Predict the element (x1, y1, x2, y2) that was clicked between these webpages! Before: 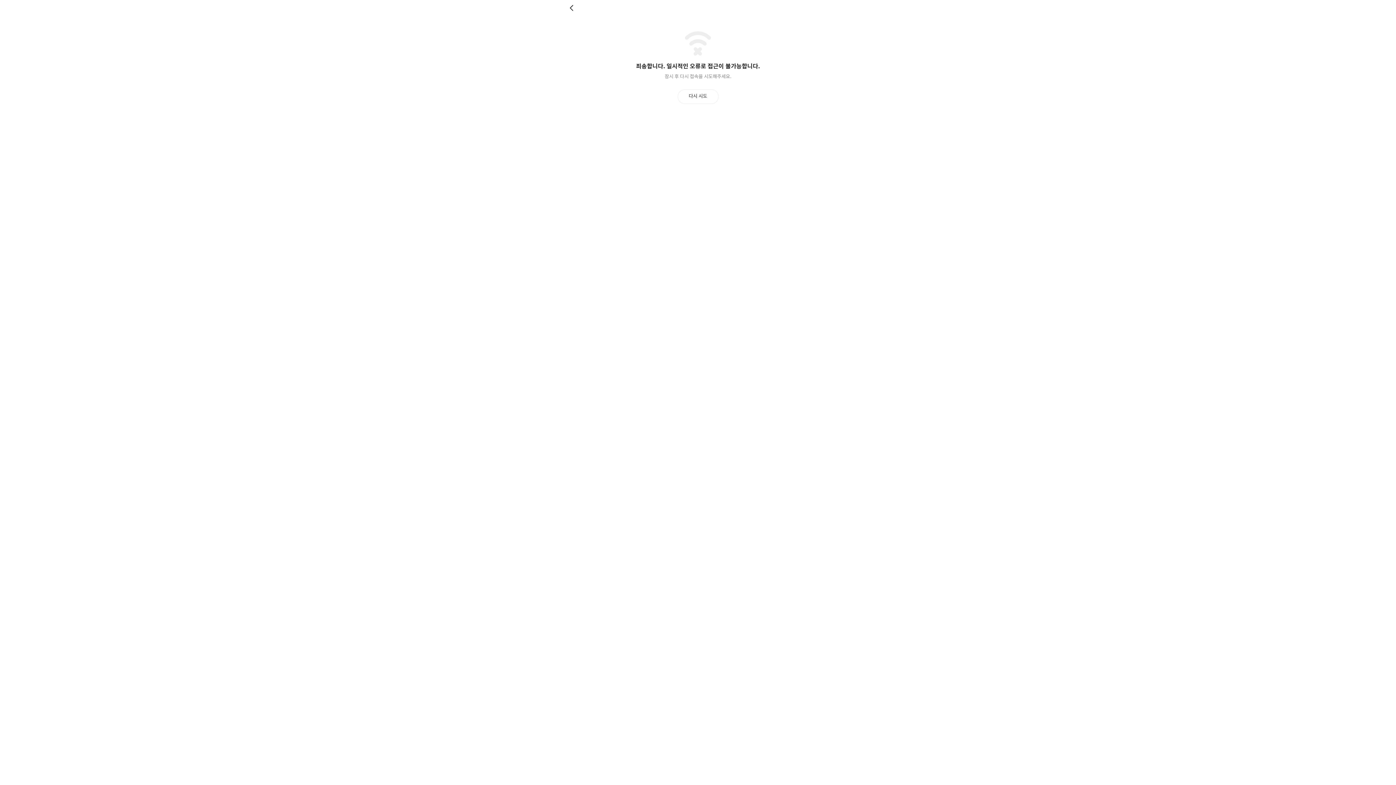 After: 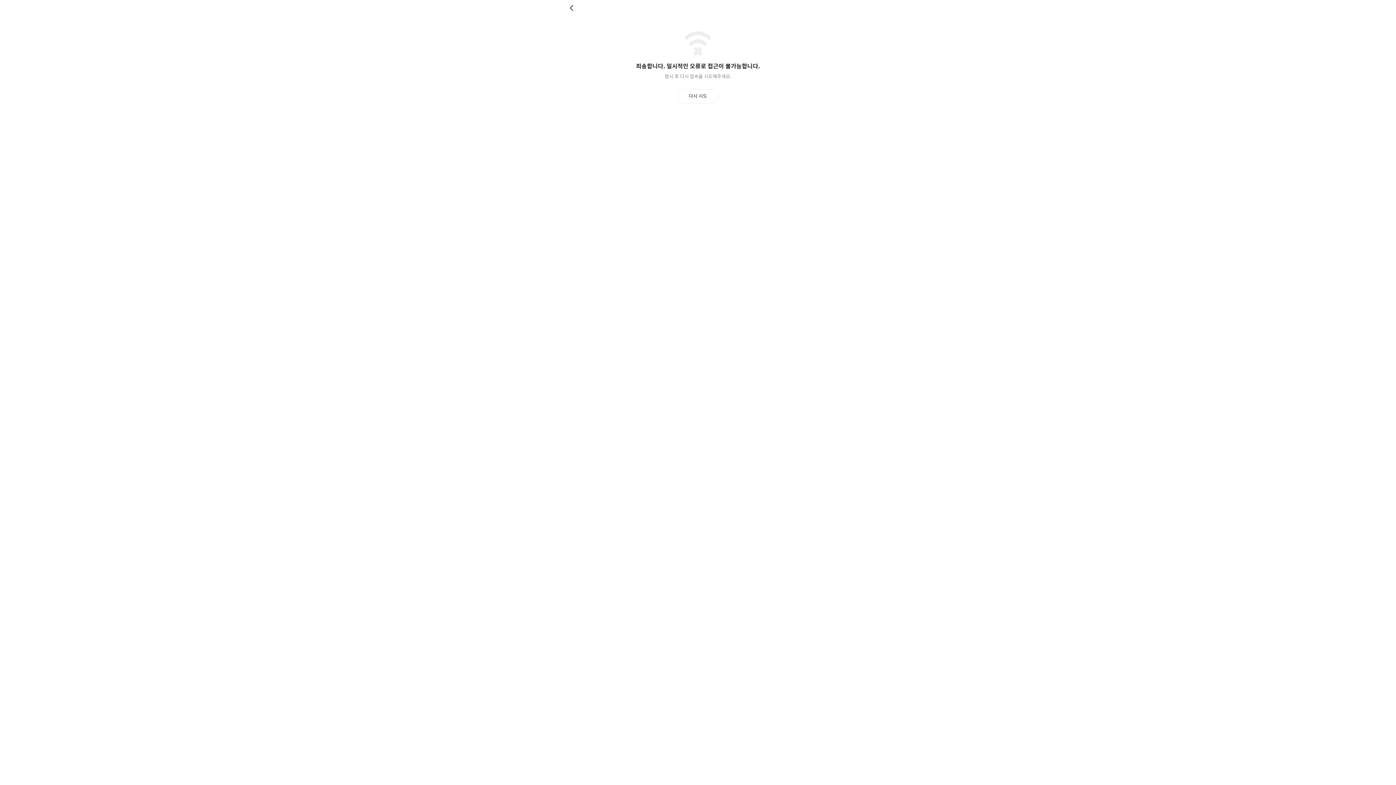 Action: label: 다시 시도 bbox: (677, 89, 718, 103)